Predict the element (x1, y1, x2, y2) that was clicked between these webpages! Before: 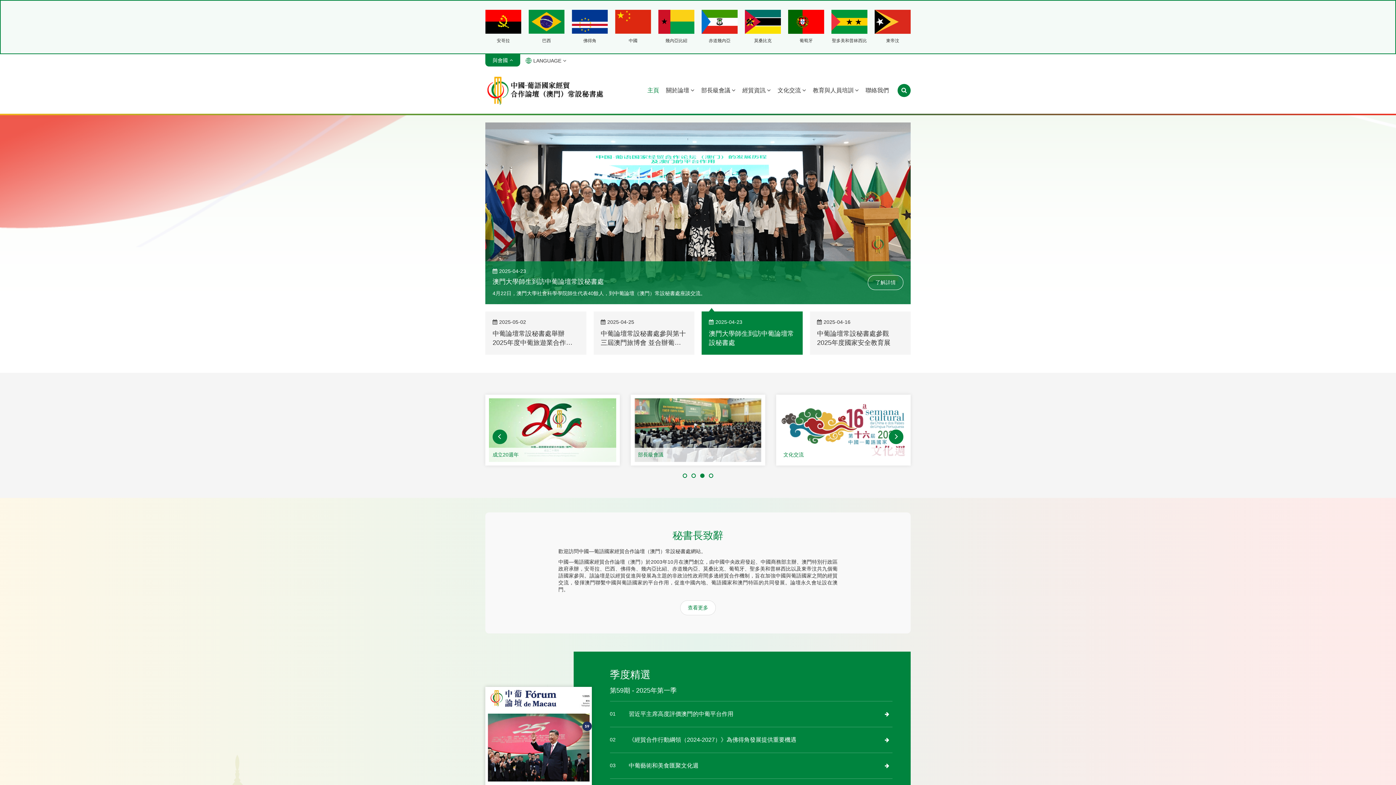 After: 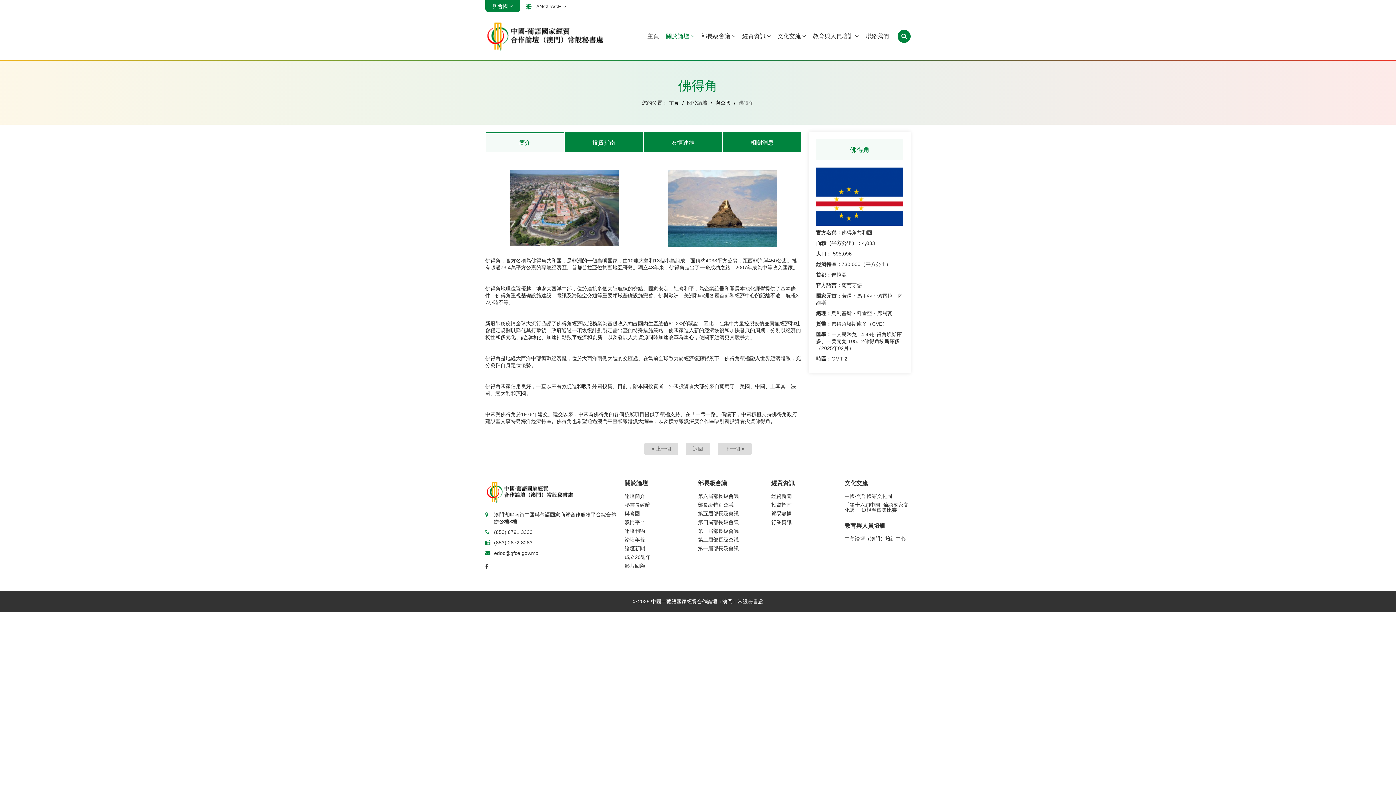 Action: bbox: (570, 8, 609, 46) label: 佛得角